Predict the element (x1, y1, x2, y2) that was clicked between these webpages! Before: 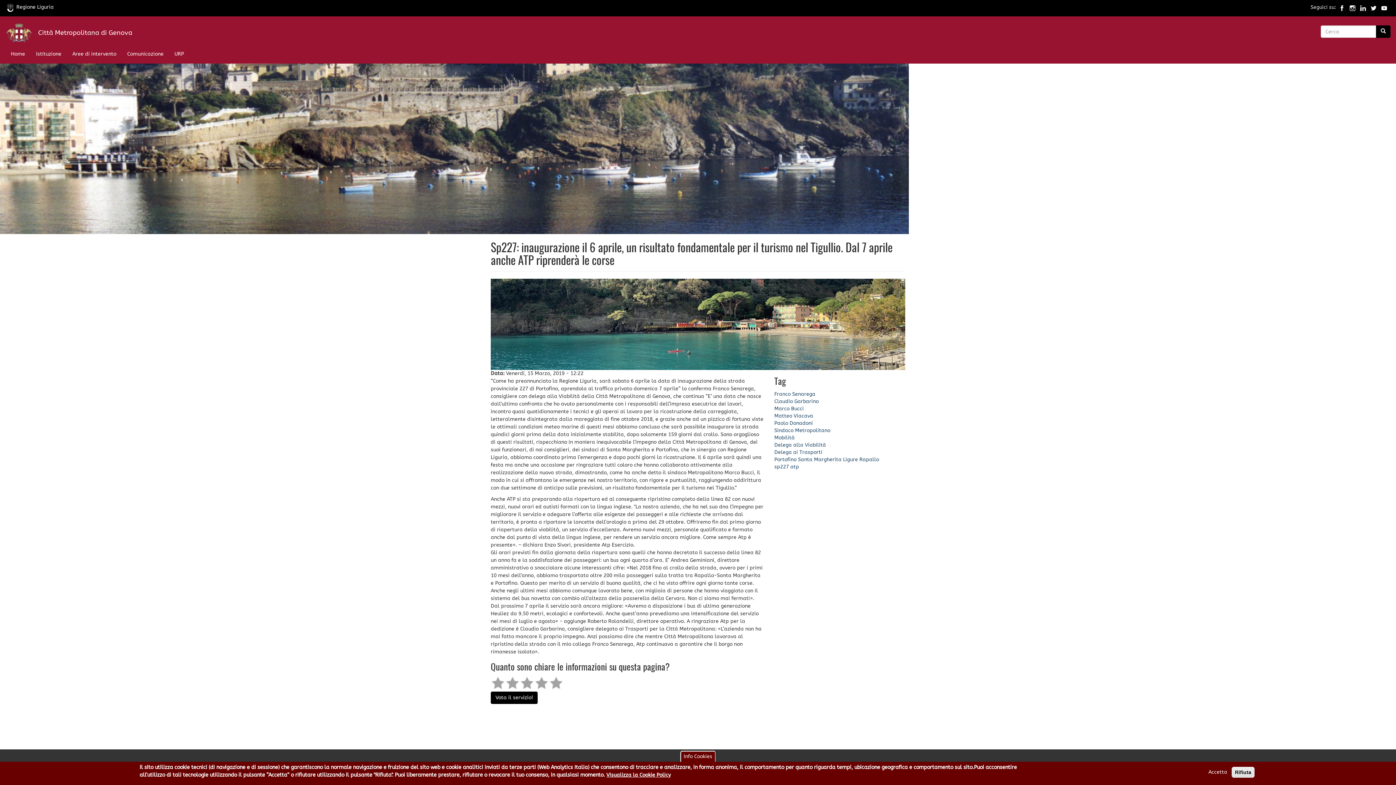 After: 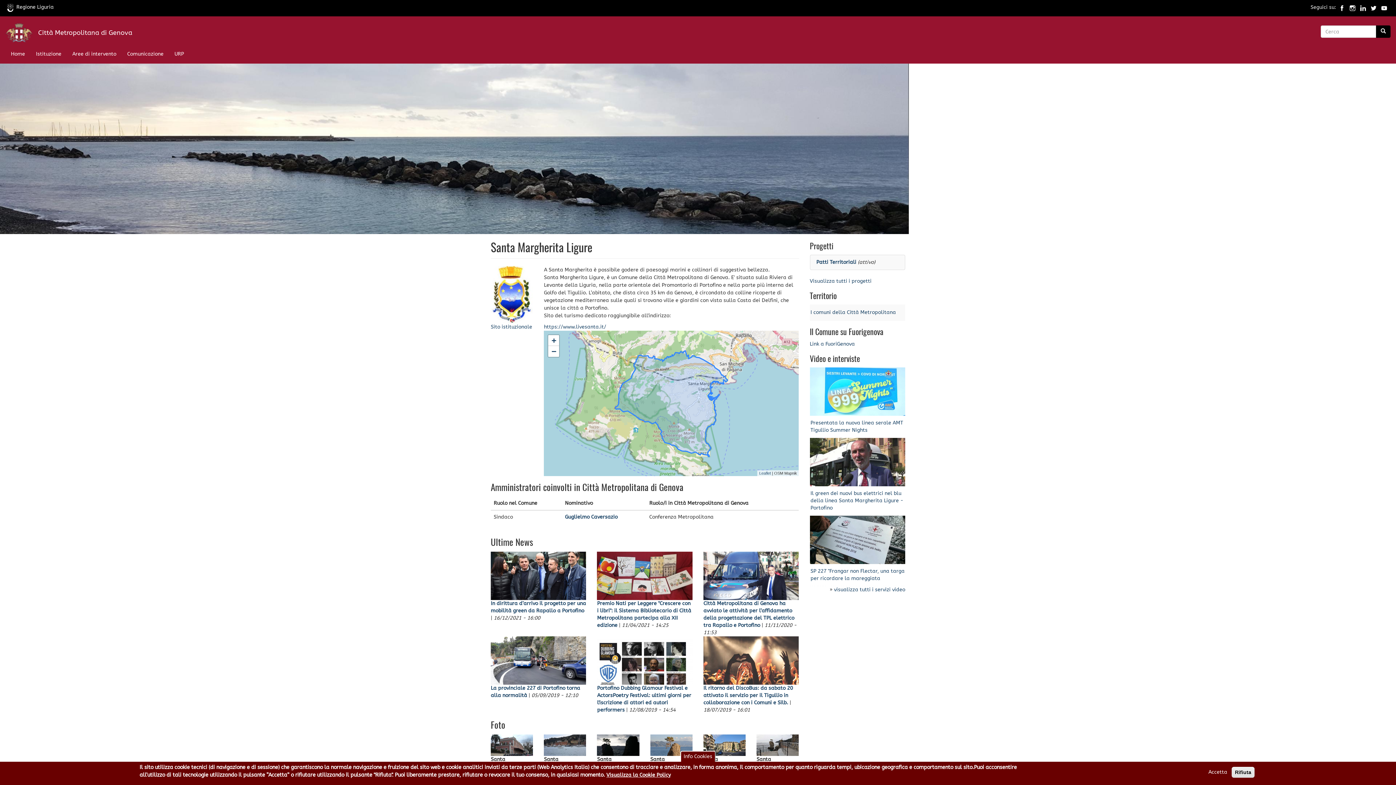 Action: label: Santa Margherita Ligure bbox: (798, 456, 858, 462)